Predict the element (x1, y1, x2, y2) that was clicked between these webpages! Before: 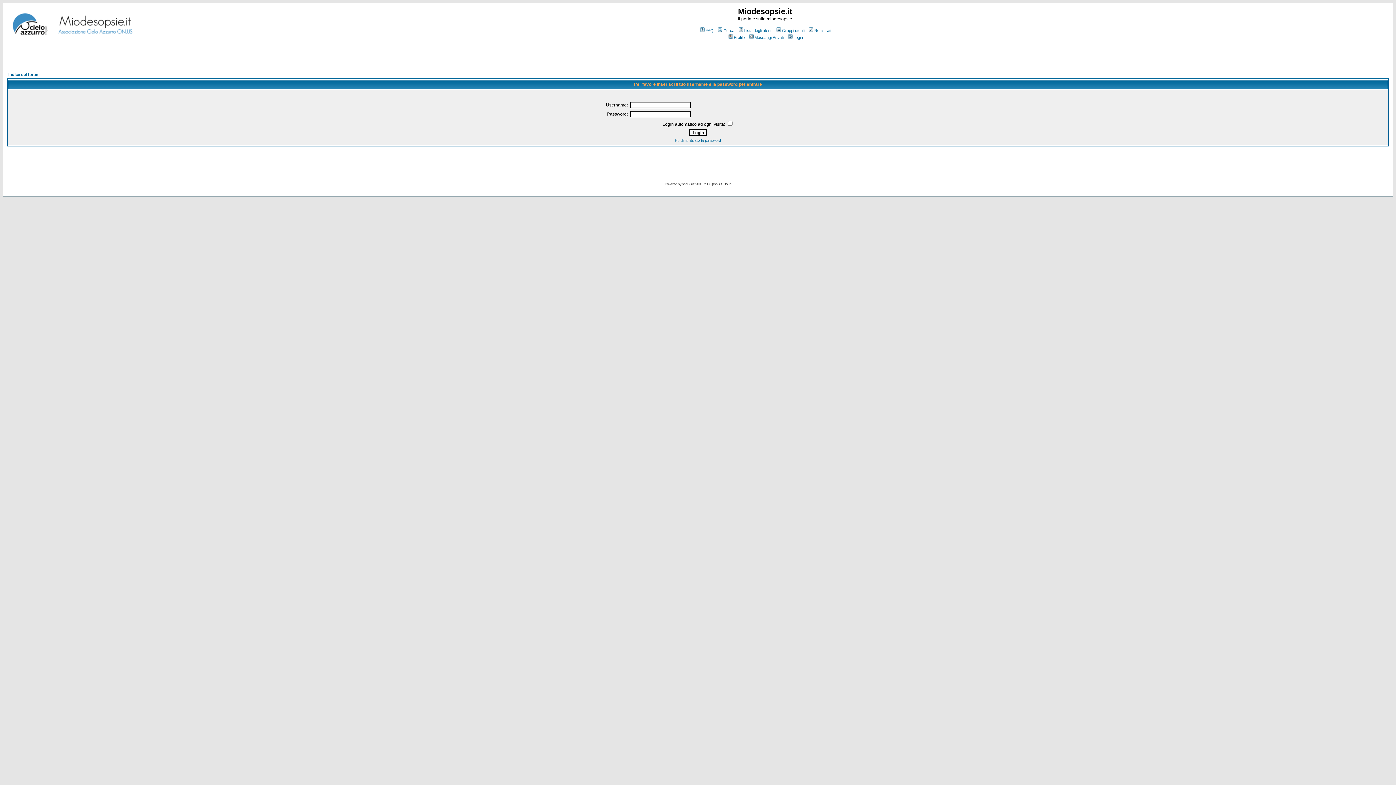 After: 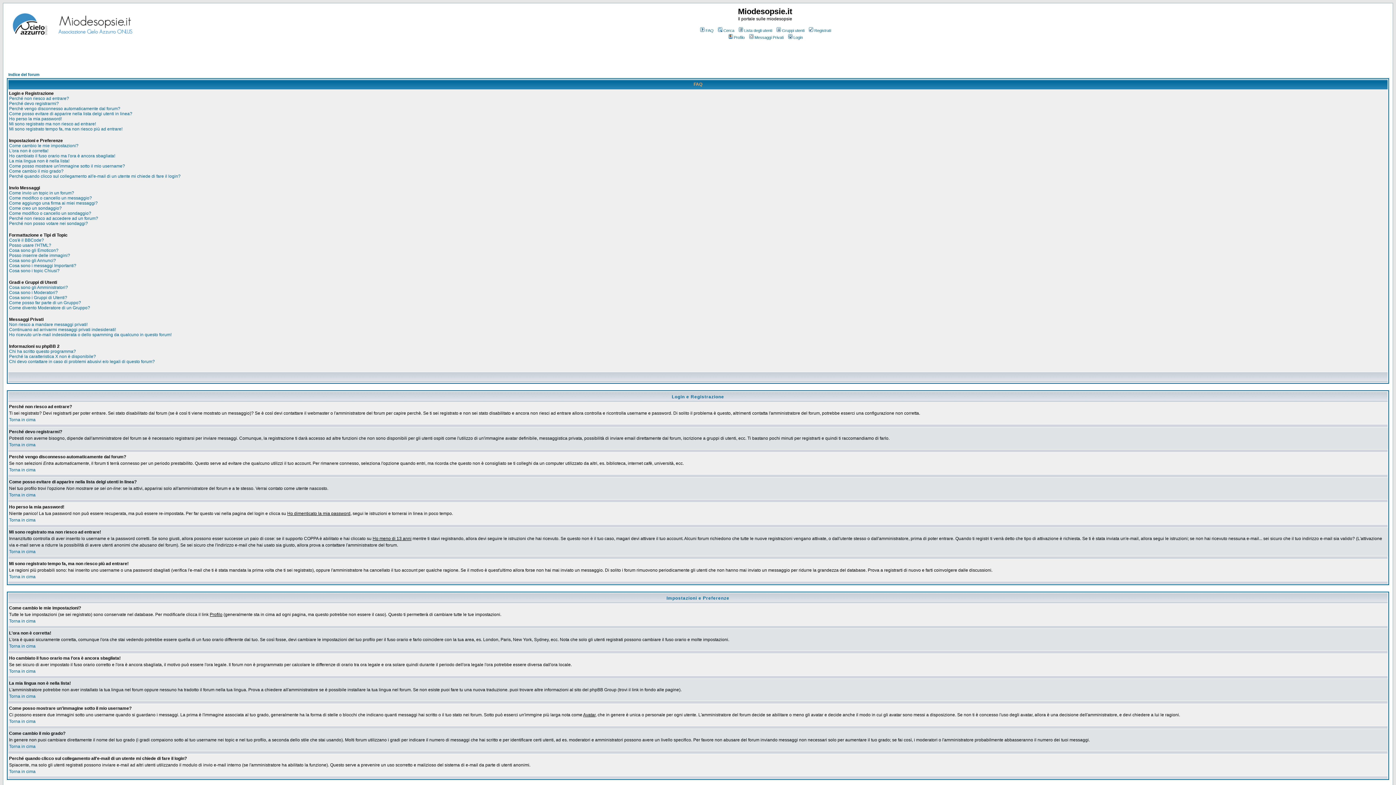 Action: bbox: (699, 28, 713, 32) label: FAQ